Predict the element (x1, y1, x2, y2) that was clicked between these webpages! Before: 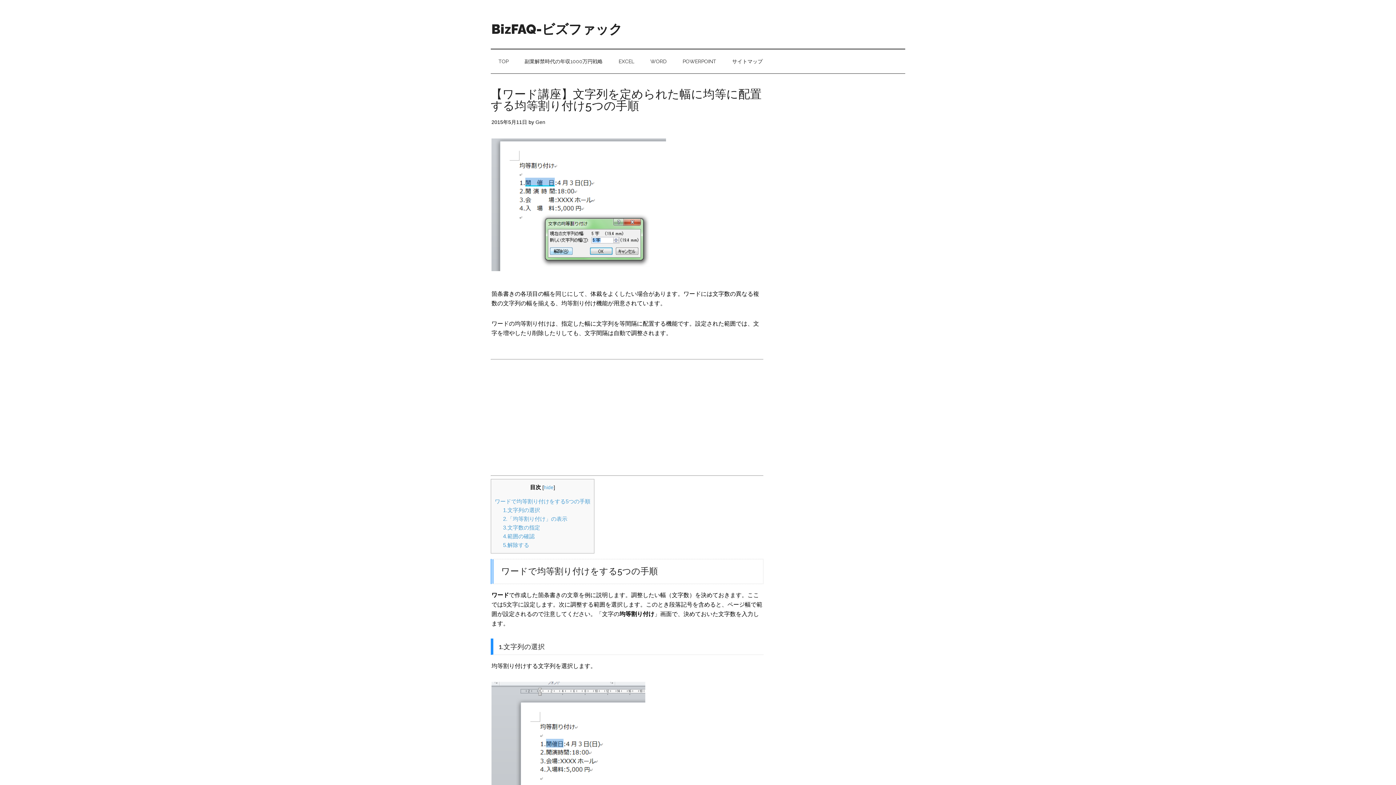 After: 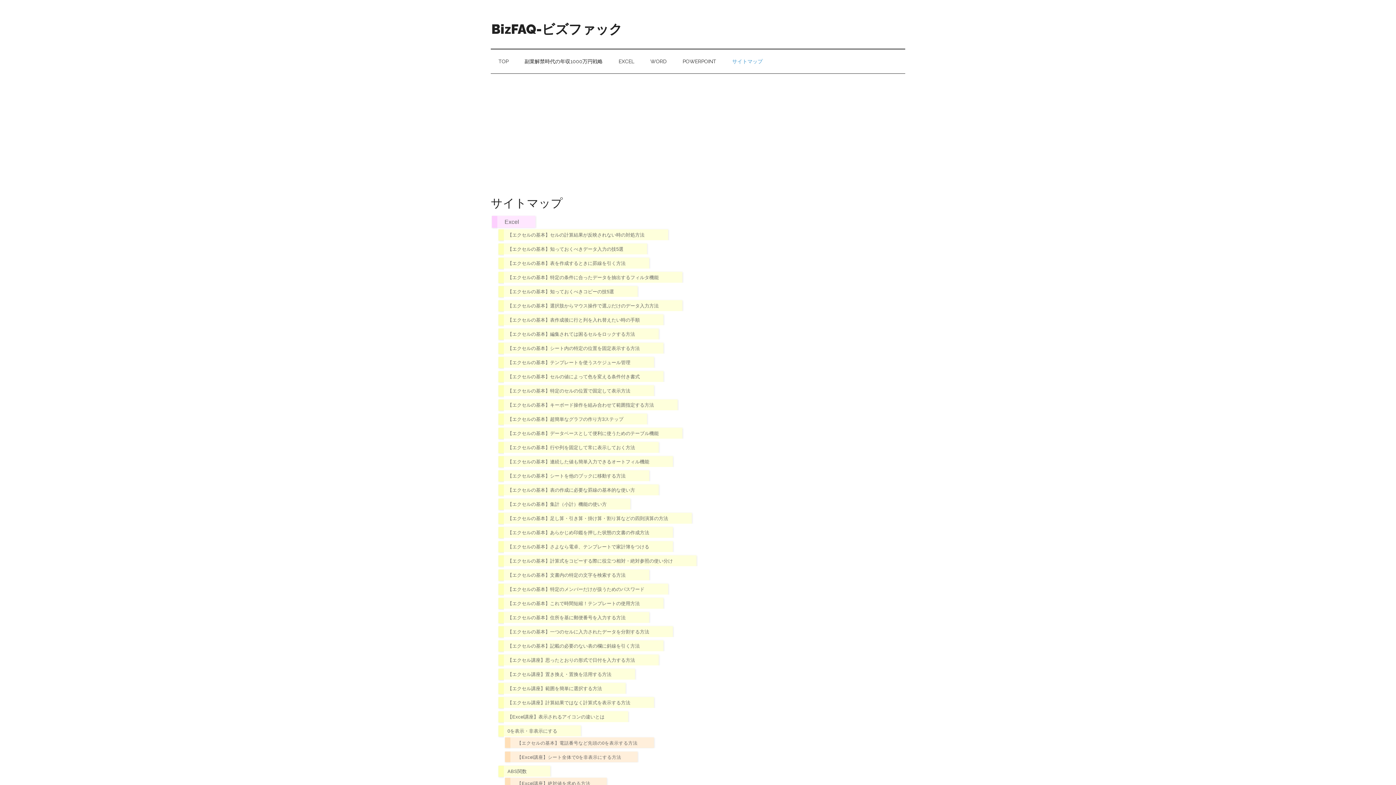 Action: label: サイトマップ bbox: (725, 49, 770, 73)